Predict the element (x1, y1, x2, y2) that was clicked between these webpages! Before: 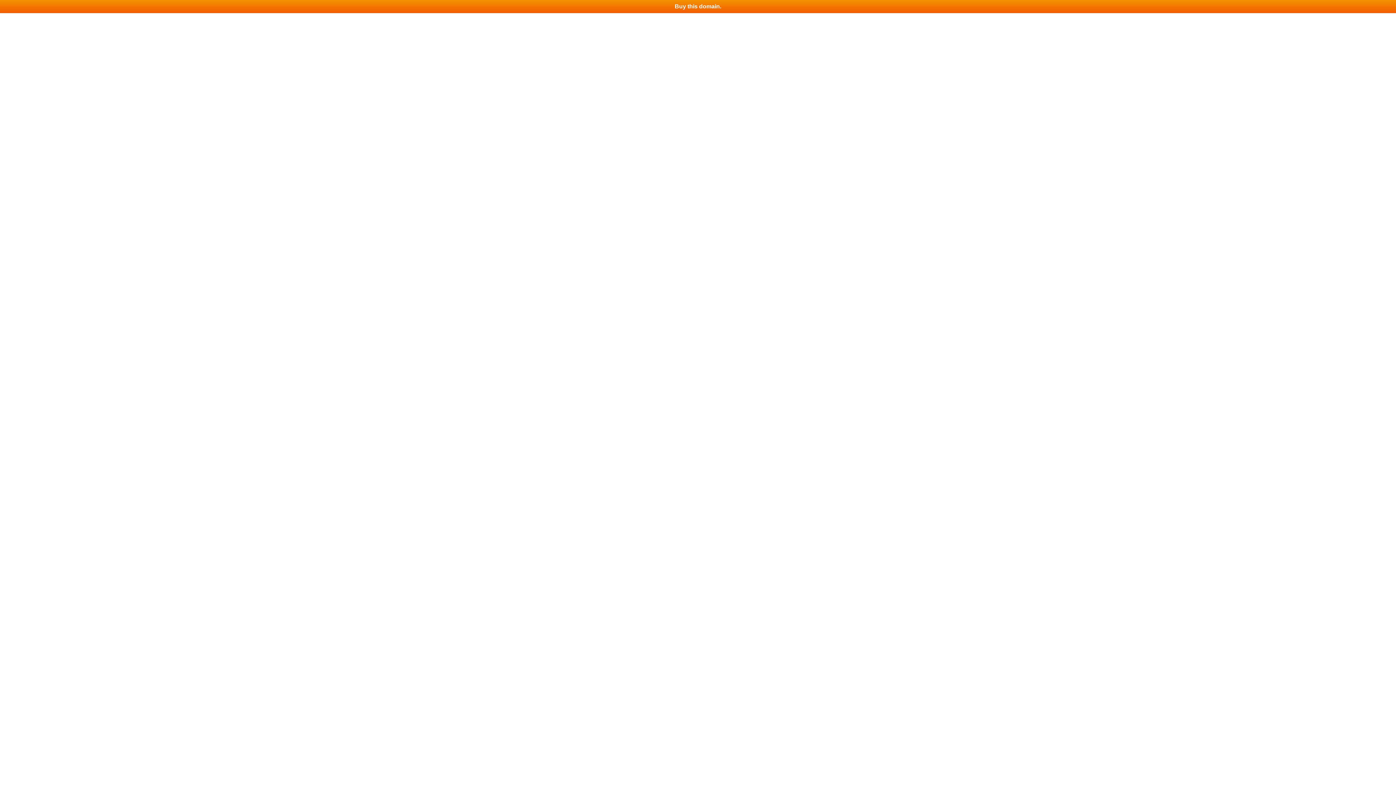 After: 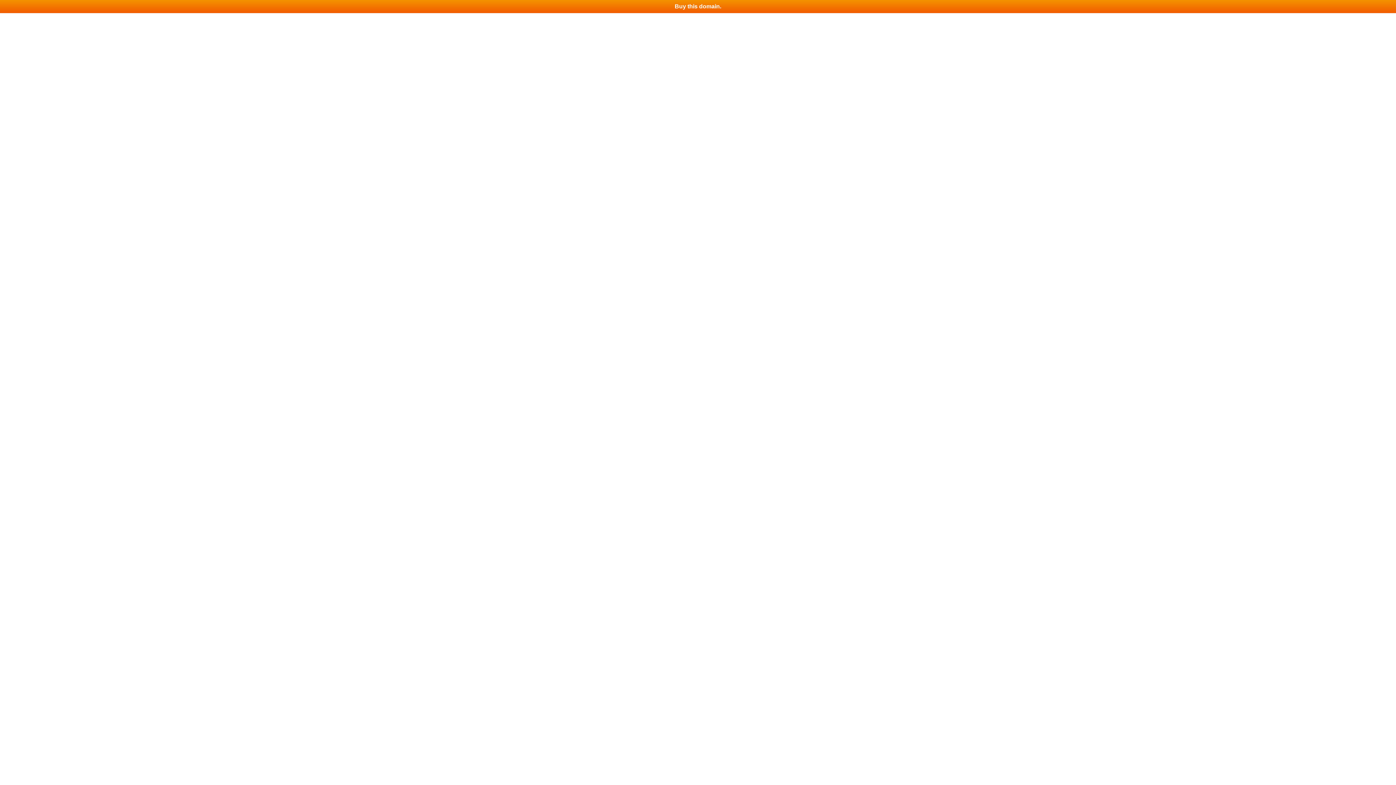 Action: label: Buy this domain. bbox: (0, 0, 1396, 13)